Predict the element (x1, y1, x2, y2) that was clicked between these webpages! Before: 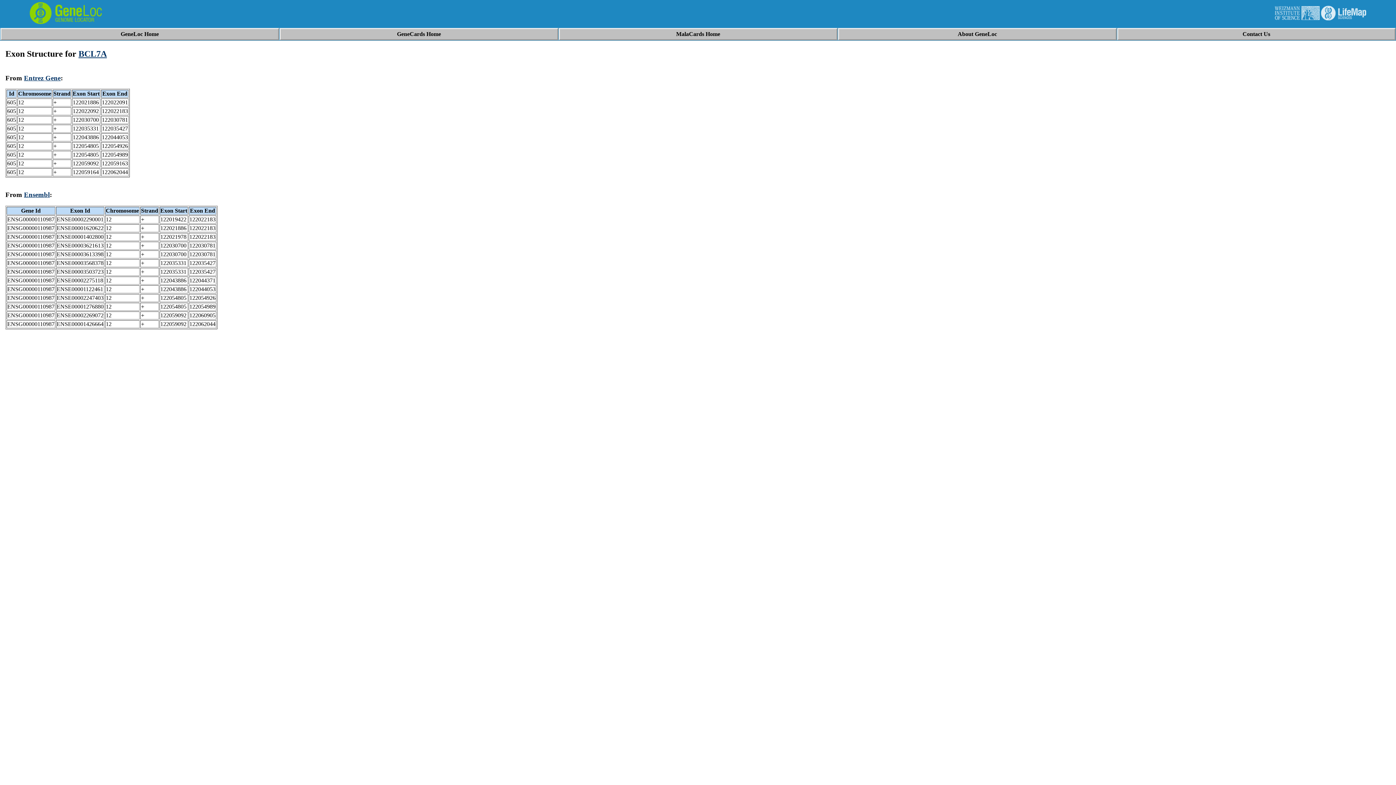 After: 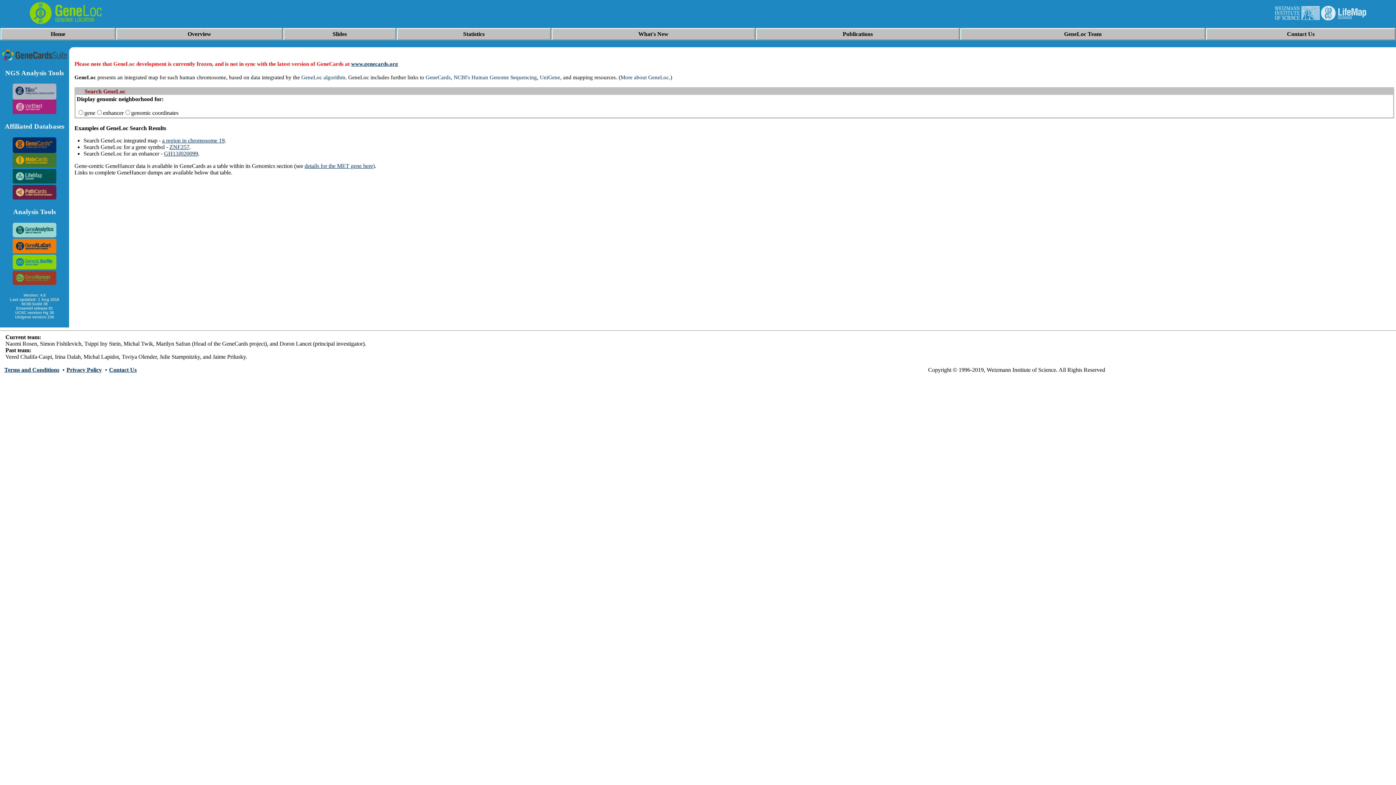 Action: label: GeneLoc Home bbox: (120, 30, 158, 37)